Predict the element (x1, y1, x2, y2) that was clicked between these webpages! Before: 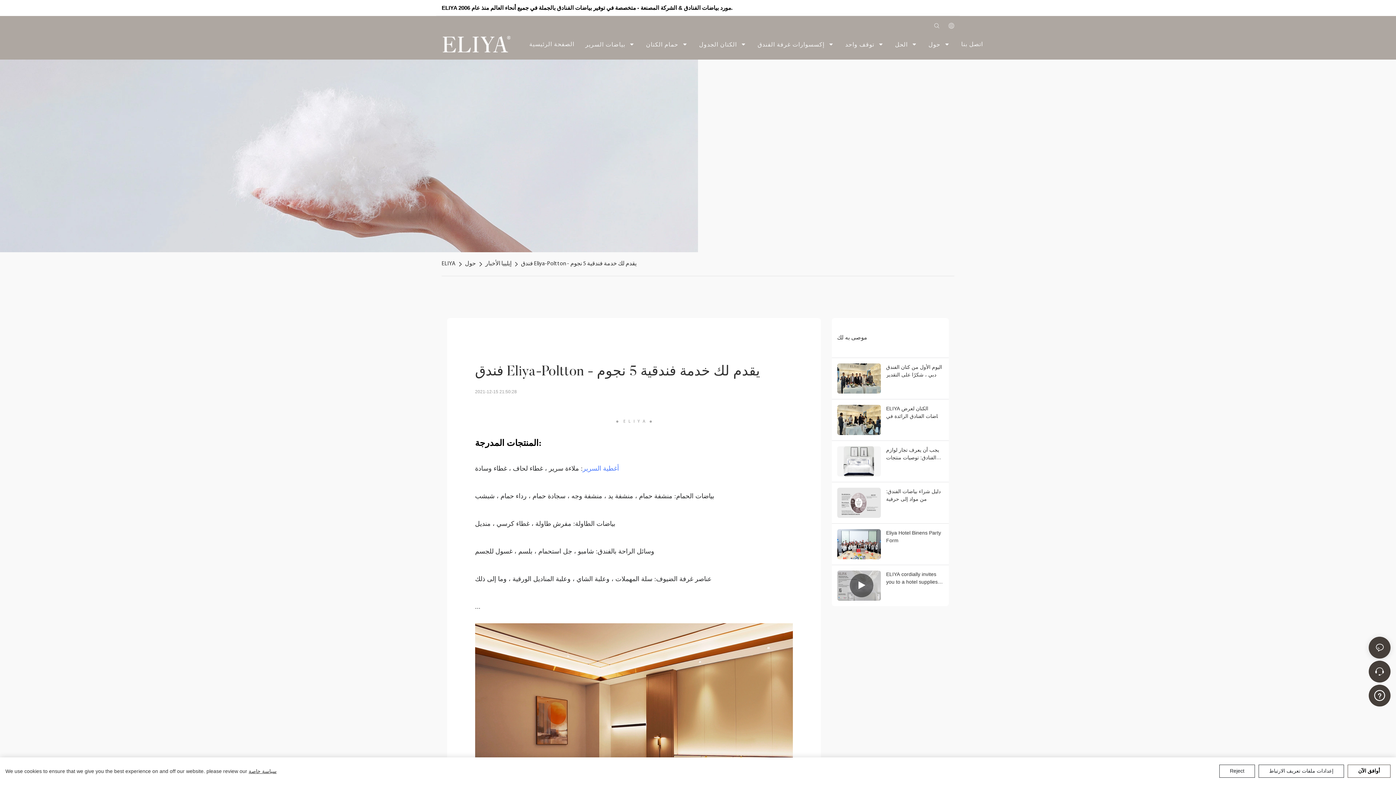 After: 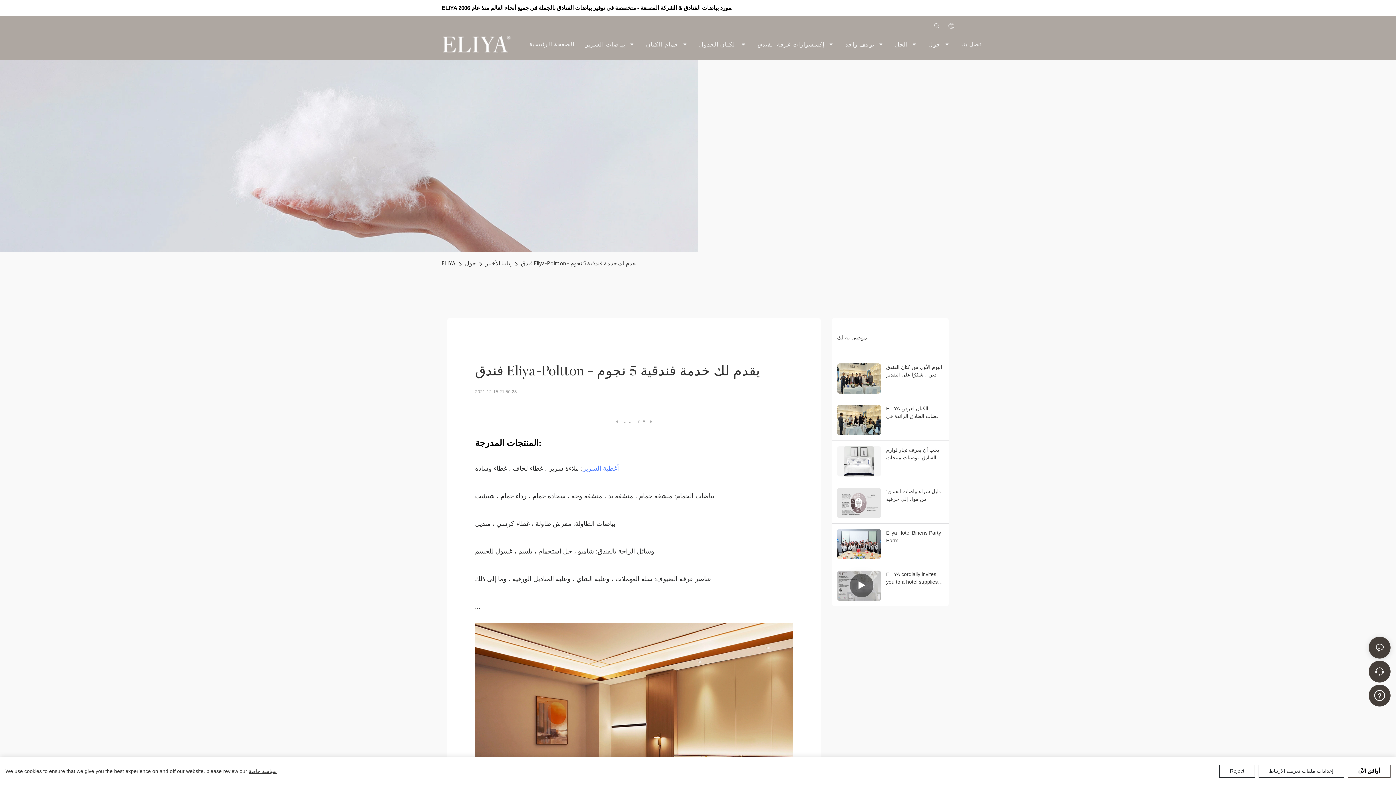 Action: bbox: (0, 59, 1396, 252)